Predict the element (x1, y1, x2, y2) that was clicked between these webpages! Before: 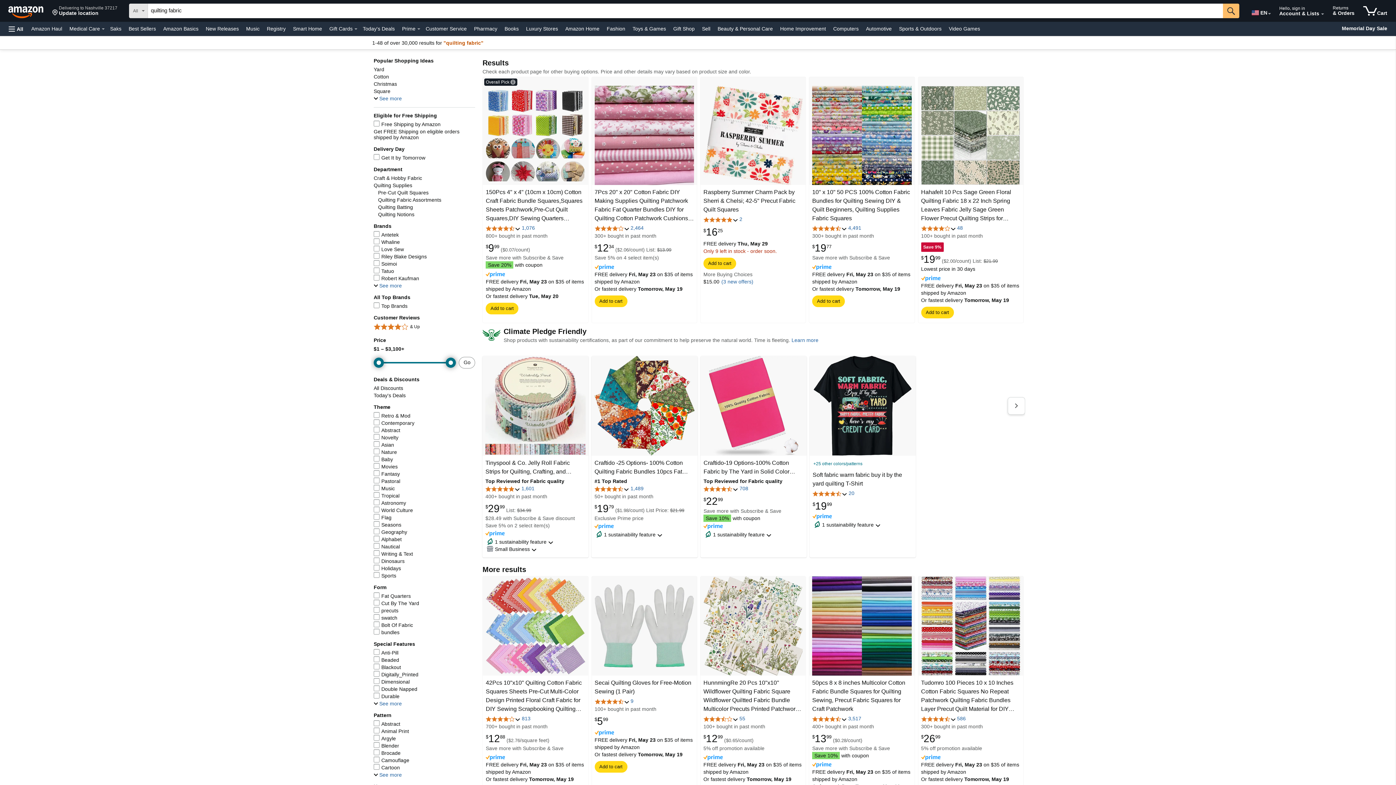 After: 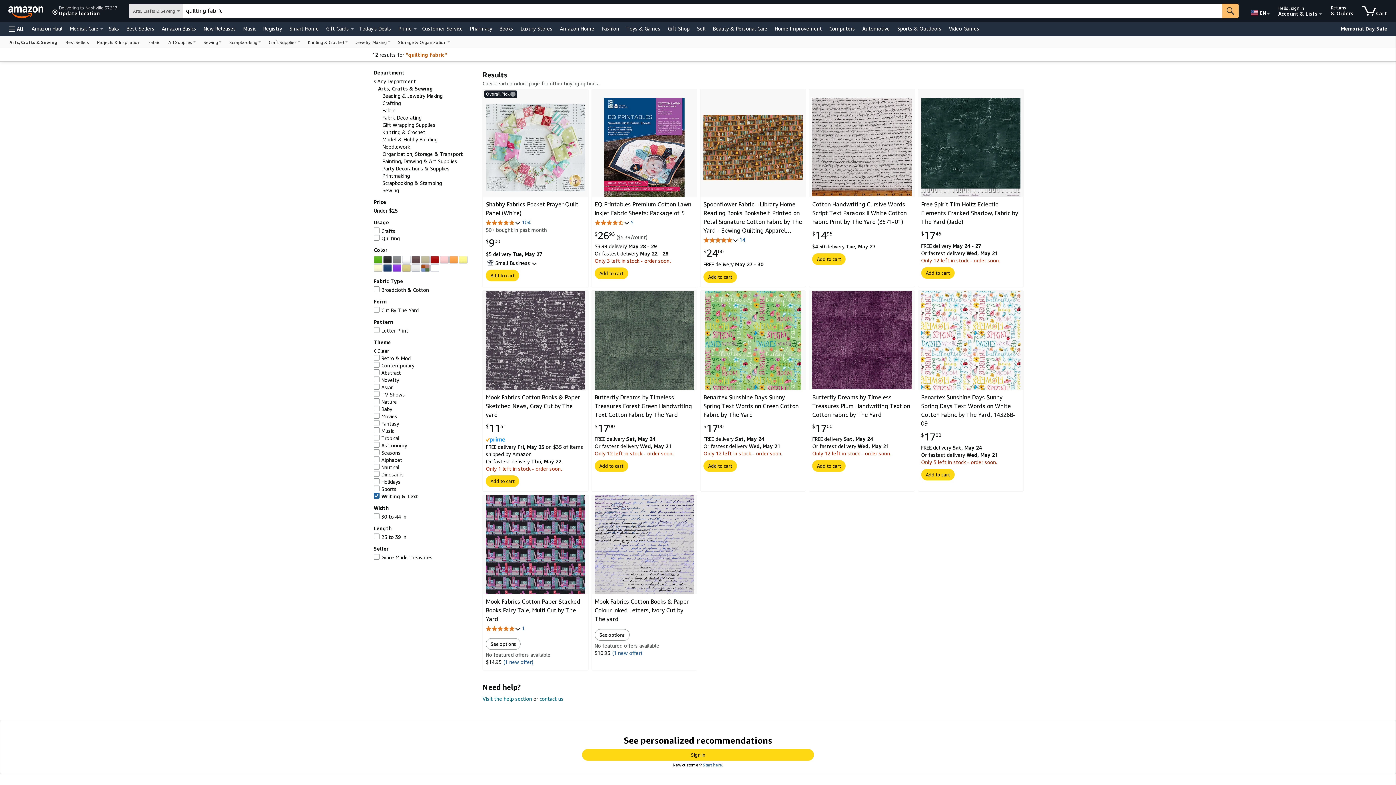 Action: label: Apply Writing & Text filter to narrow results bbox: (381, 551, 413, 557)